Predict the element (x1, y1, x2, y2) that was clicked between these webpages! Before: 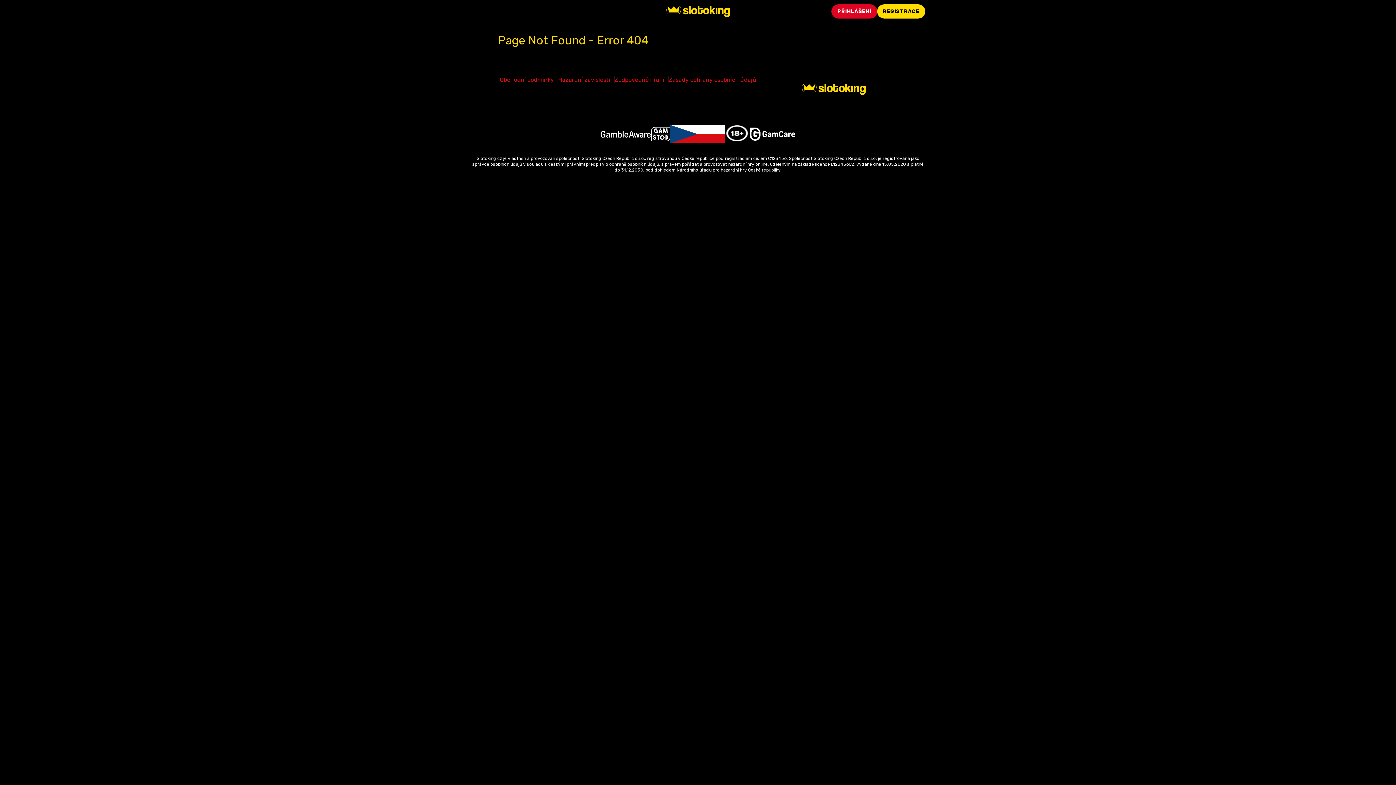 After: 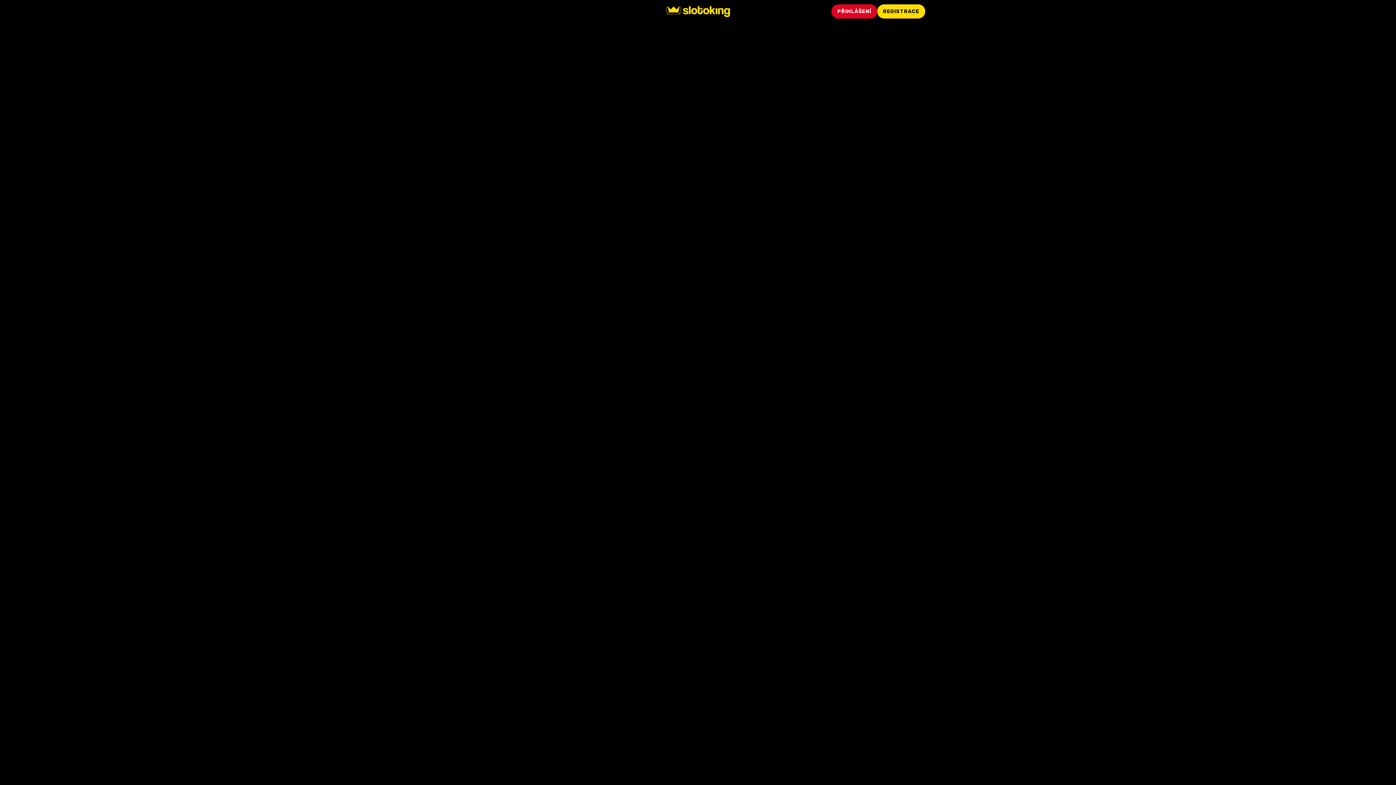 Action: label: Zodpovědné hraní bbox: (614, 76, 668, 83)